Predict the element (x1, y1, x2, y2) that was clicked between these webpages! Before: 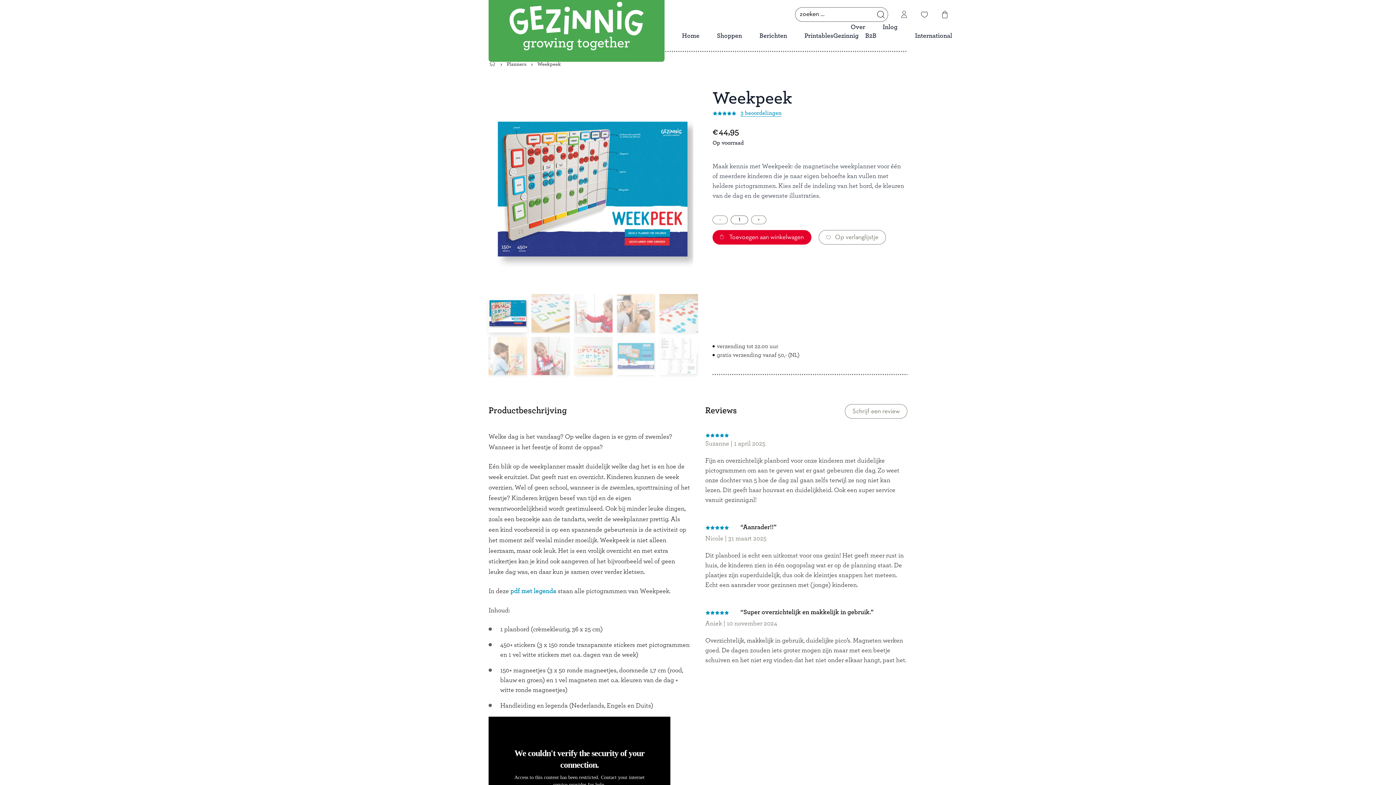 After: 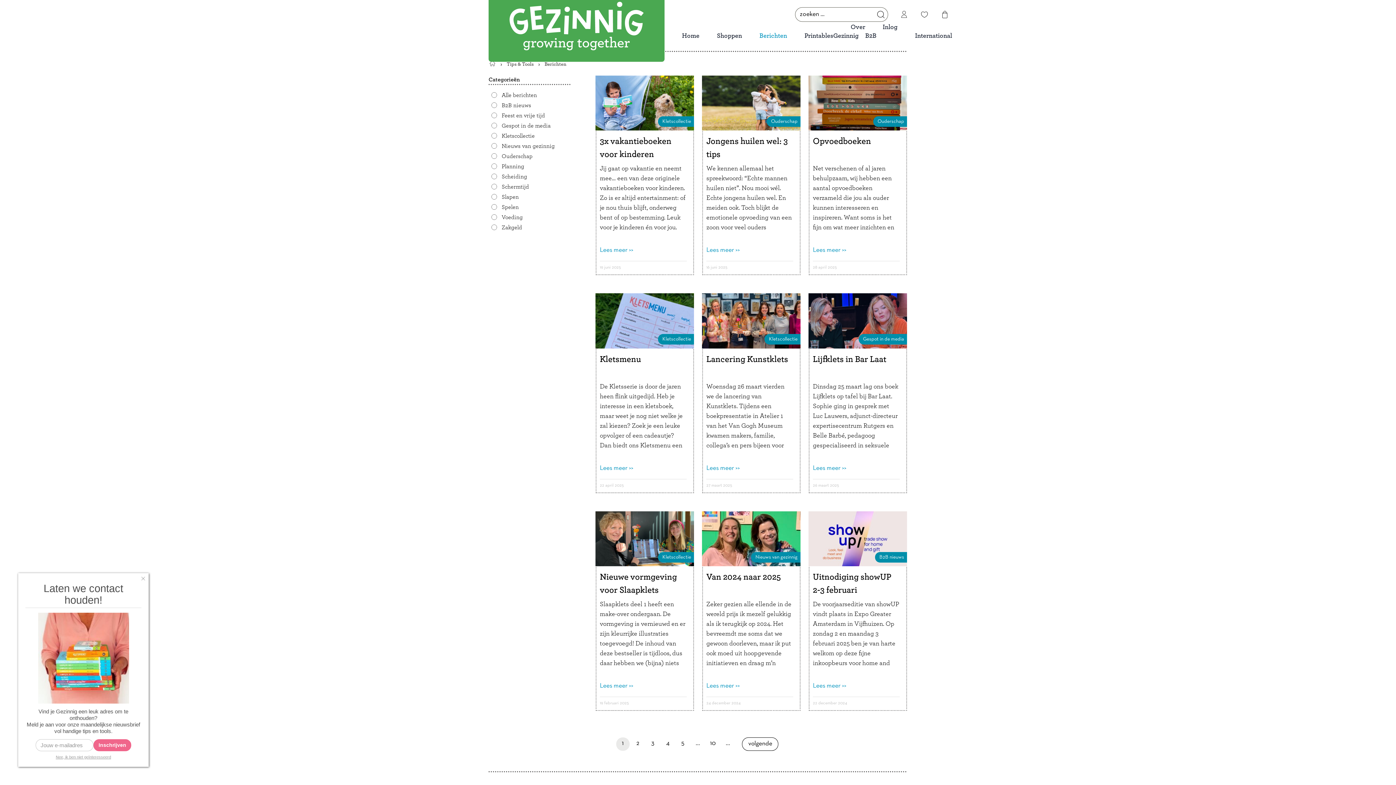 Action: bbox: (759, 32, 787, 39) label: Berichten